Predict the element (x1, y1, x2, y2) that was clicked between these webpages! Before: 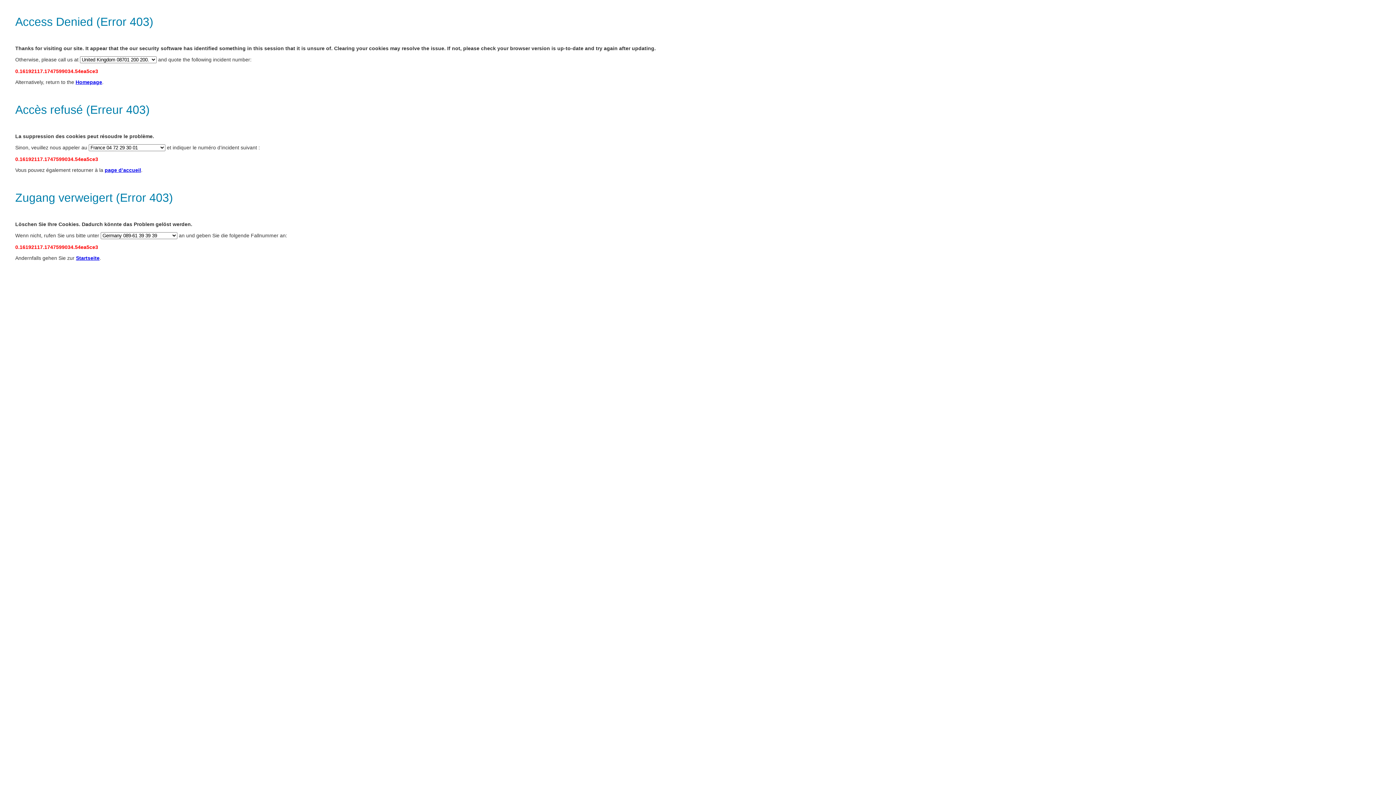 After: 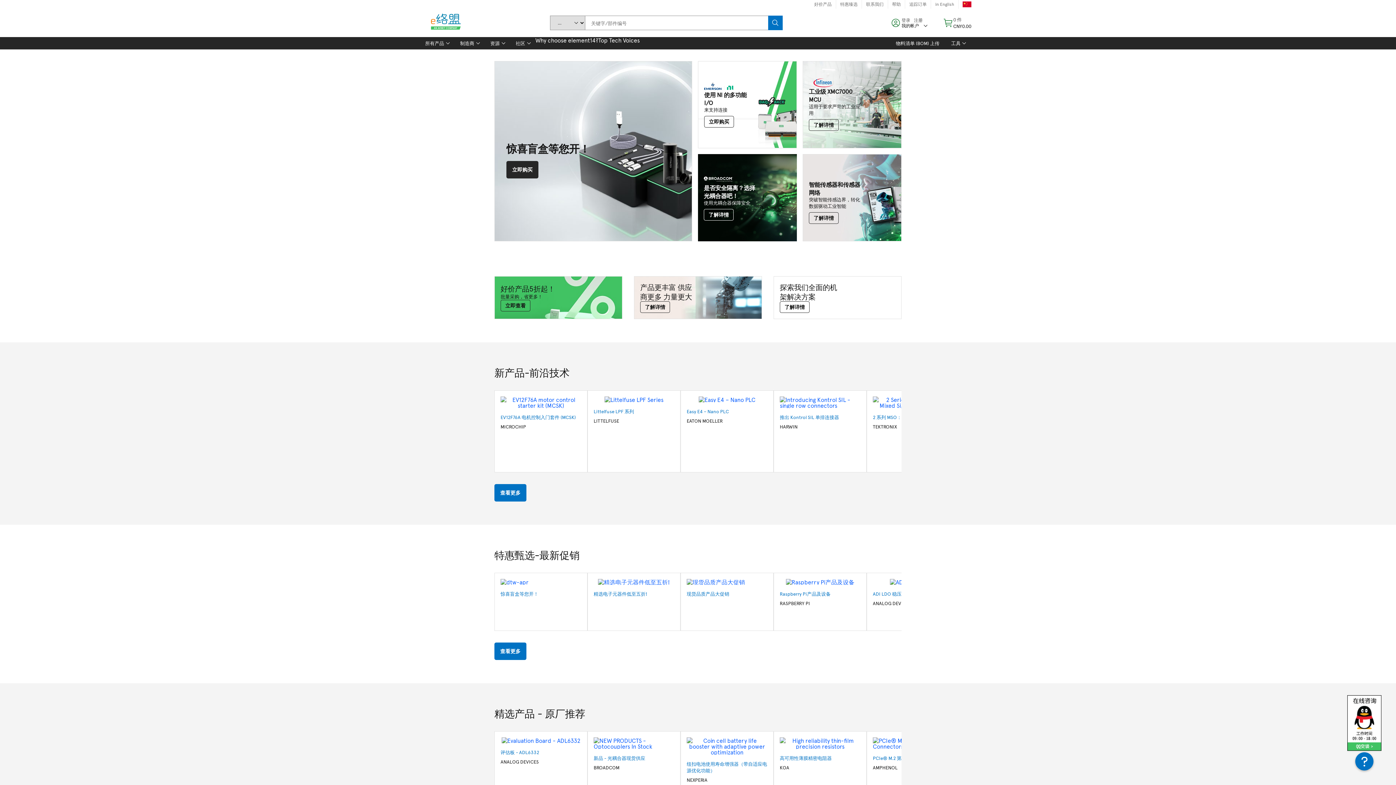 Action: label: Homepage bbox: (75, 79, 102, 85)